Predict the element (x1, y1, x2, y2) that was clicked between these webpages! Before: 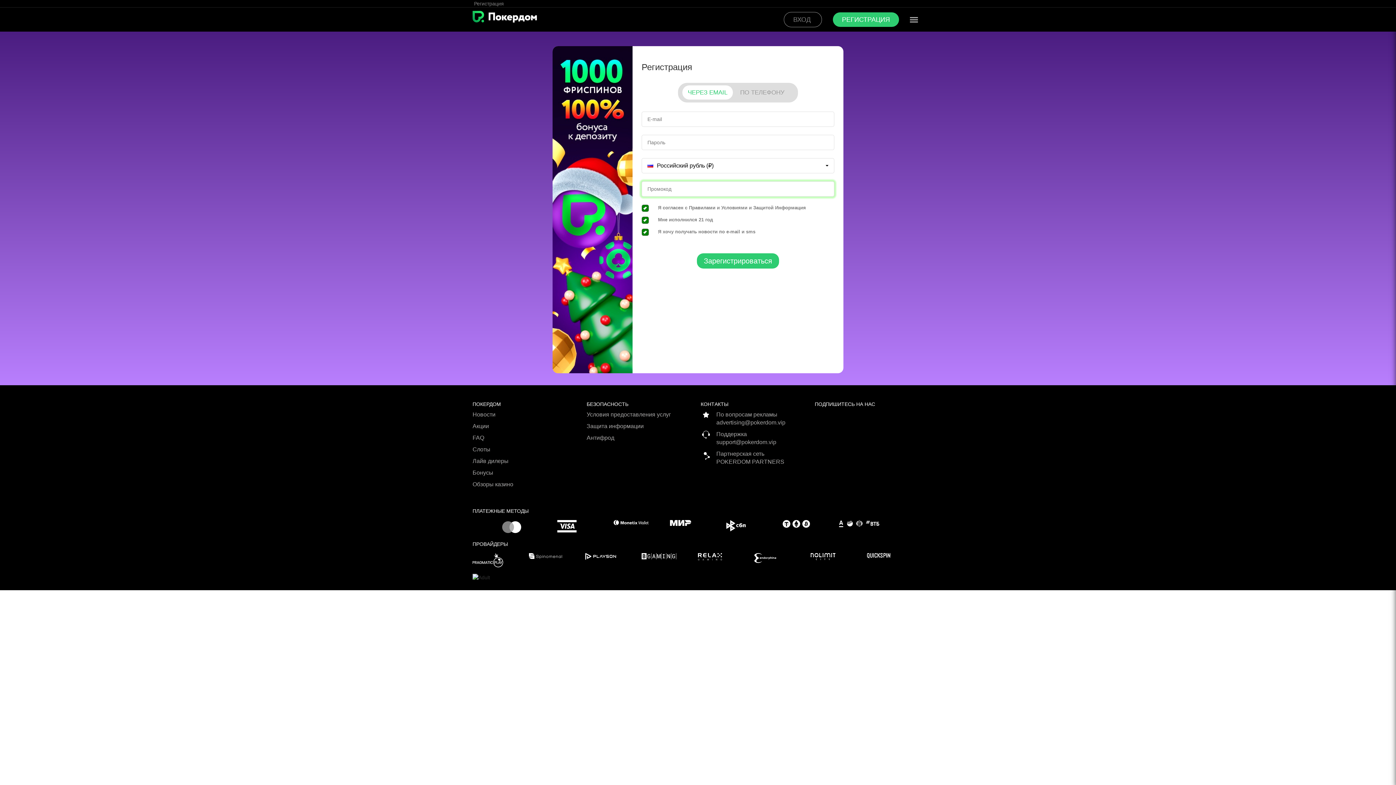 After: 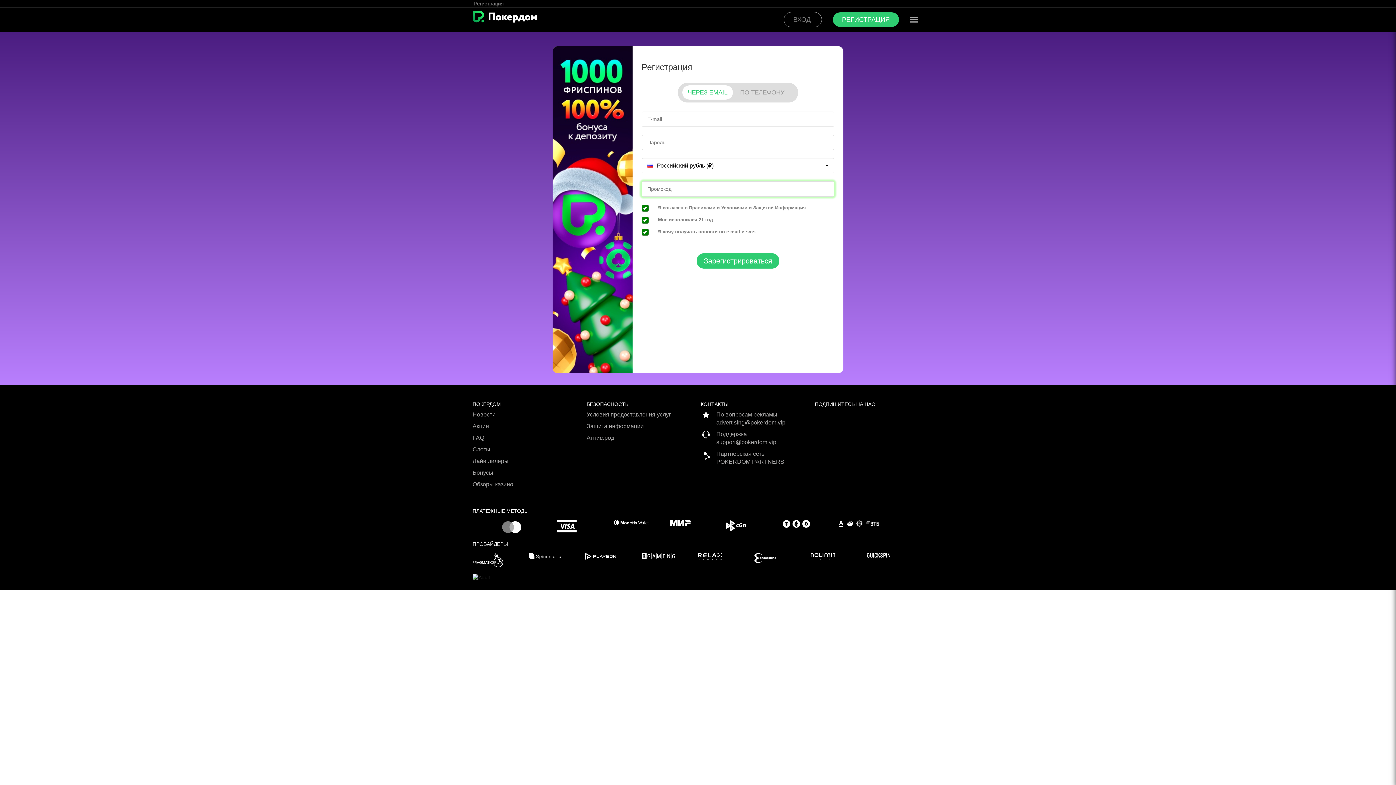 Action: bbox: (500, 520, 556, 534)